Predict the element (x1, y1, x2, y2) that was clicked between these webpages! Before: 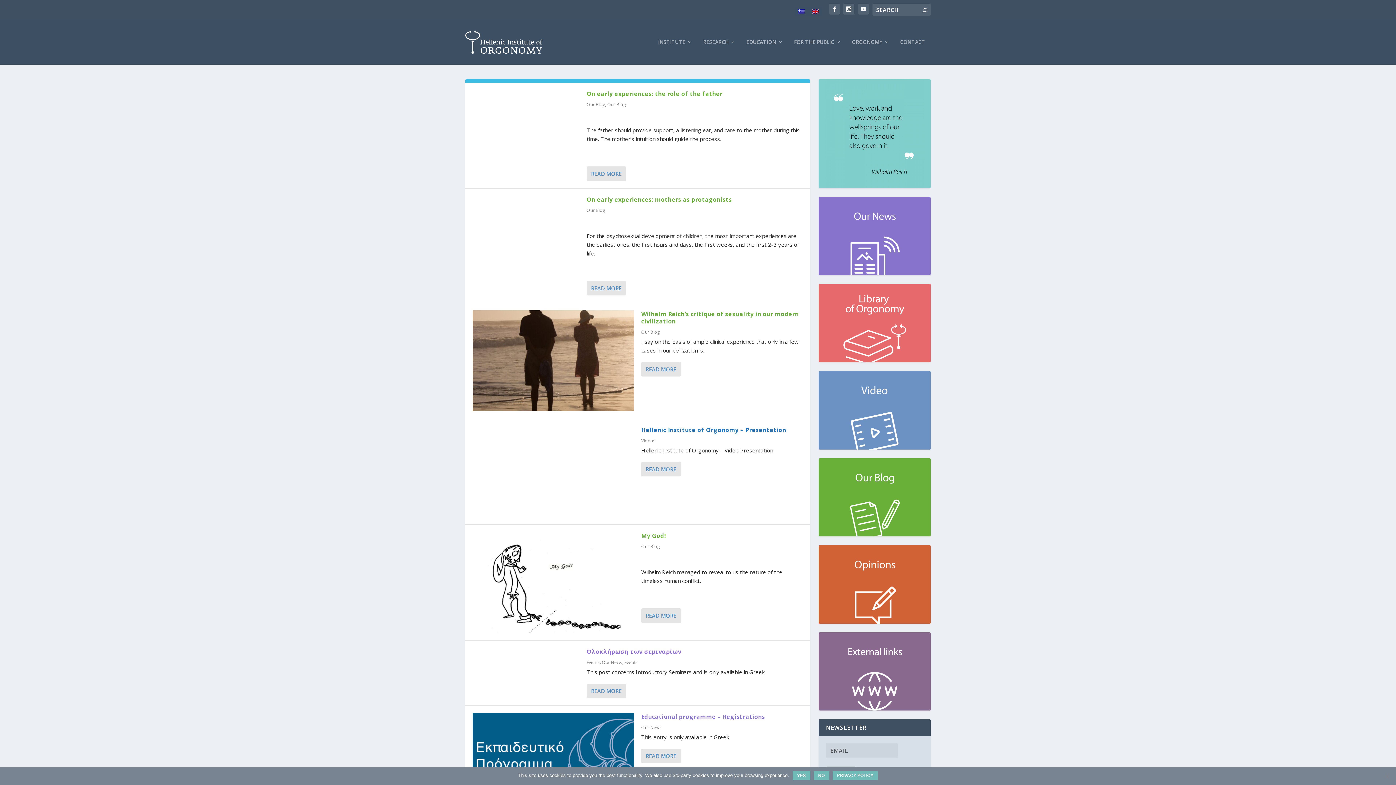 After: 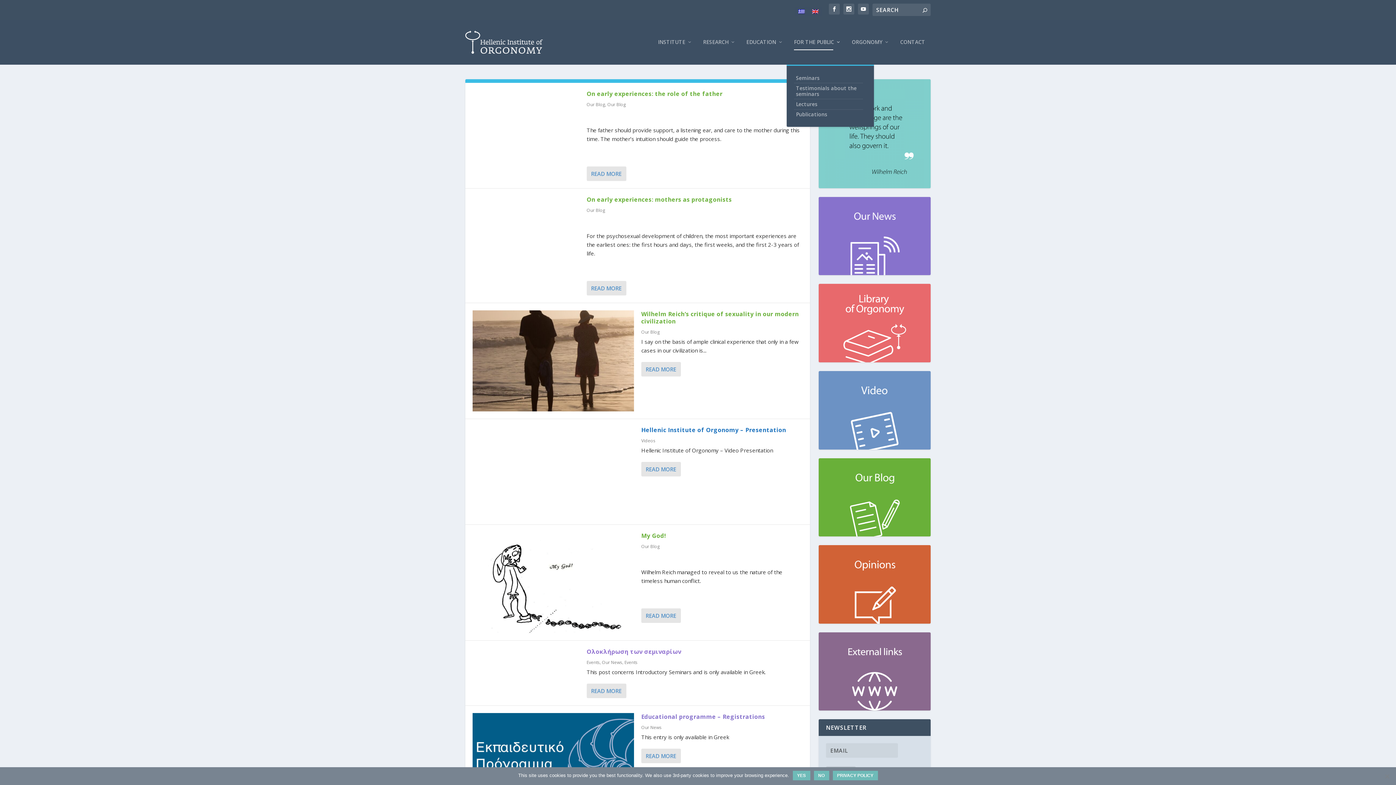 Action: bbox: (794, 39, 841, 64) label: FOR THE PUBLIC